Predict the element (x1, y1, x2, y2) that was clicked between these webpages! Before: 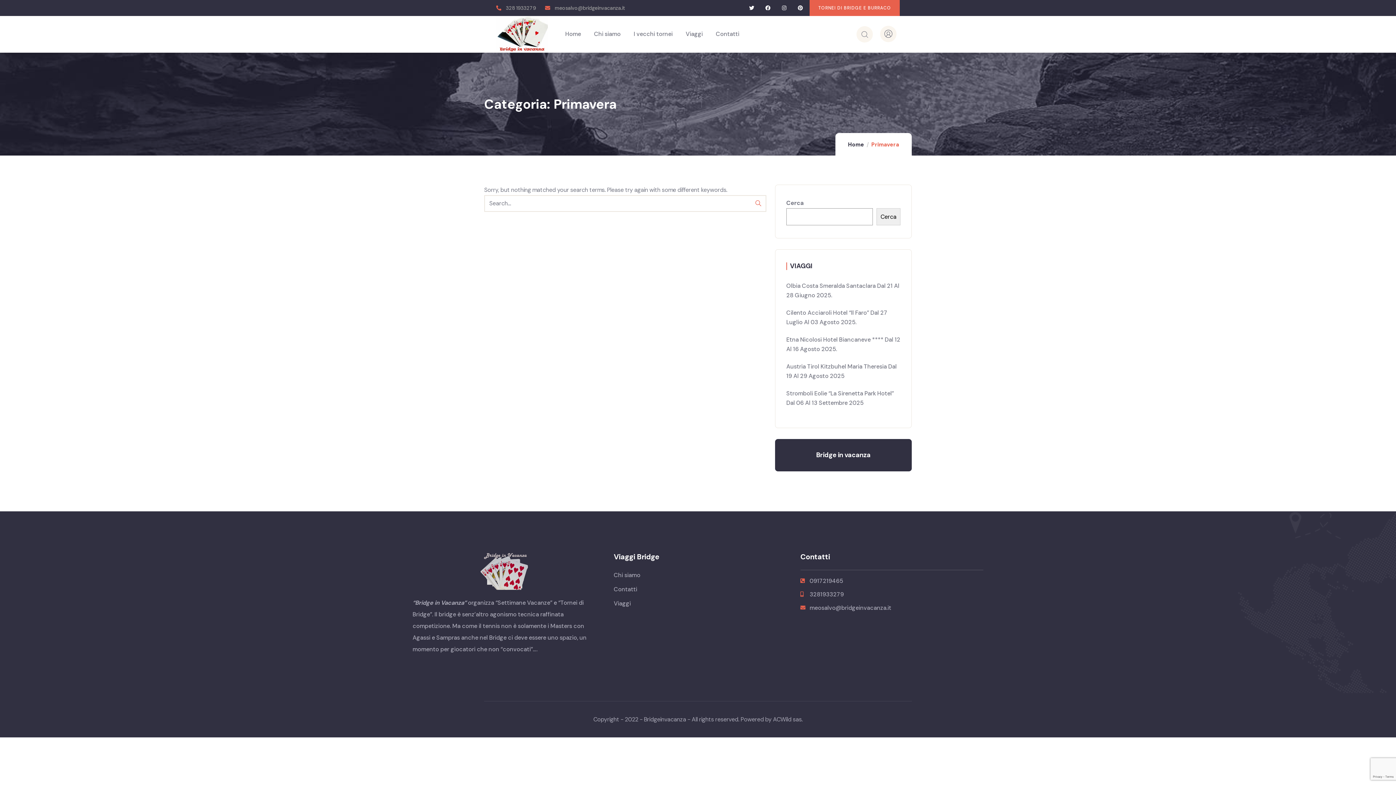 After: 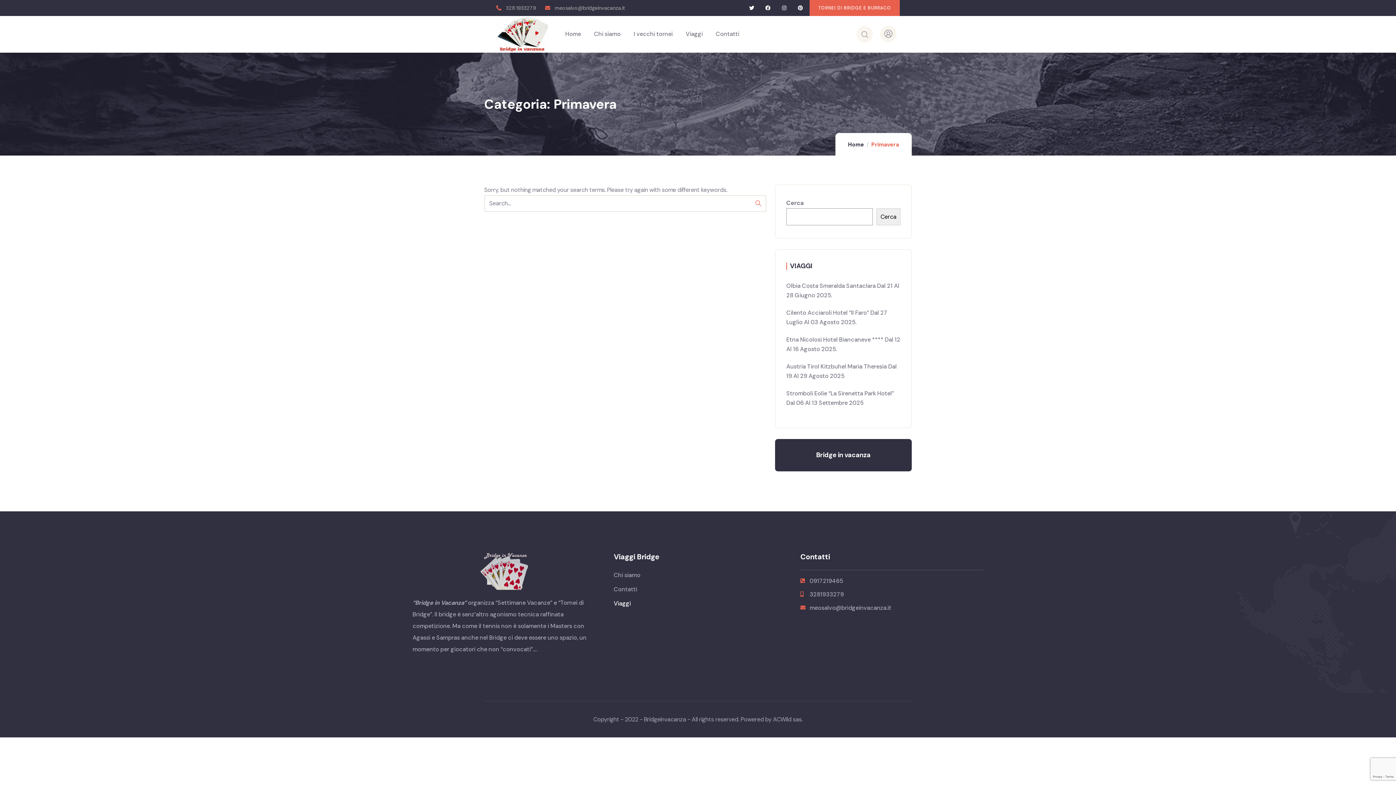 Action: bbox: (613, 598, 789, 608) label: Viaggi